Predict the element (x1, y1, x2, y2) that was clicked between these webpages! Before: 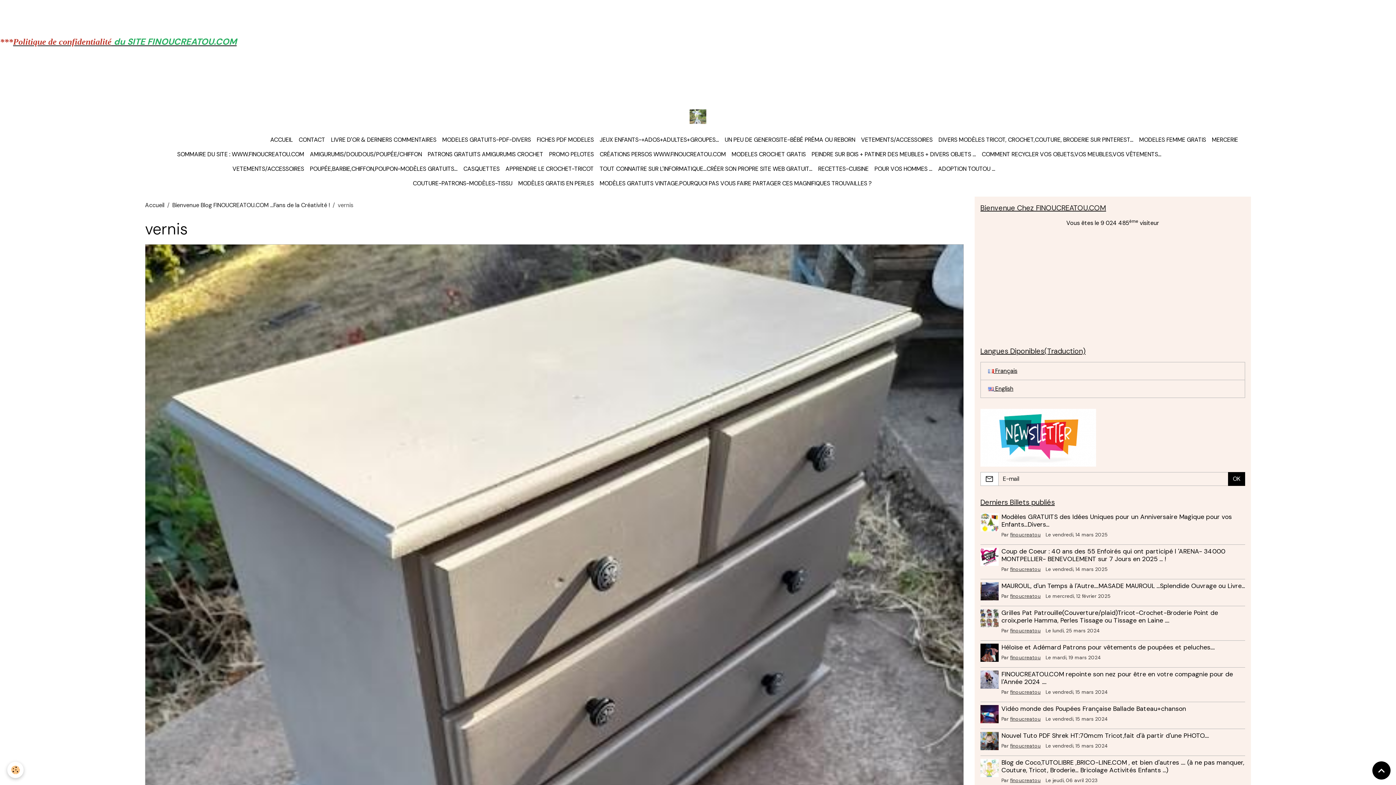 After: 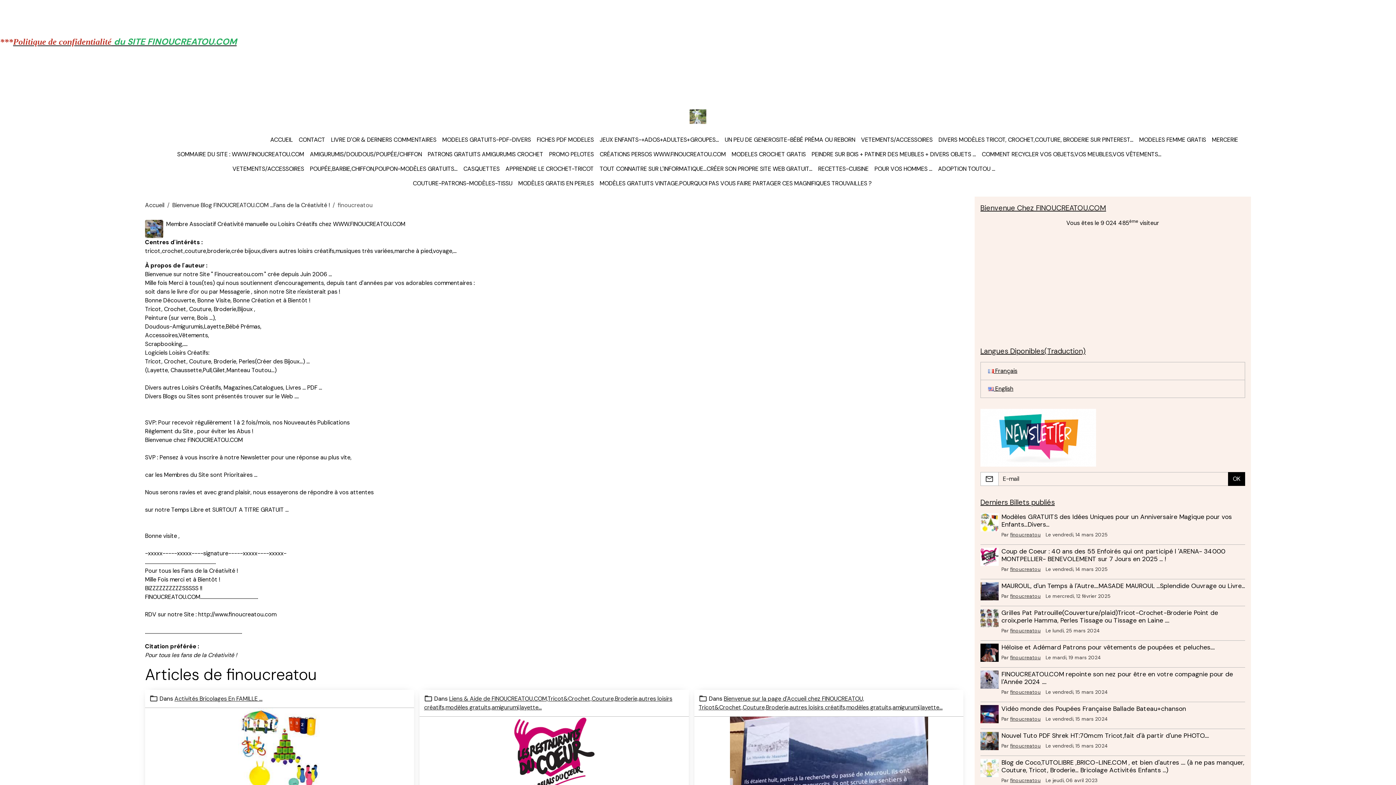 Action: label: finoucreatou bbox: (1010, 531, 1040, 538)